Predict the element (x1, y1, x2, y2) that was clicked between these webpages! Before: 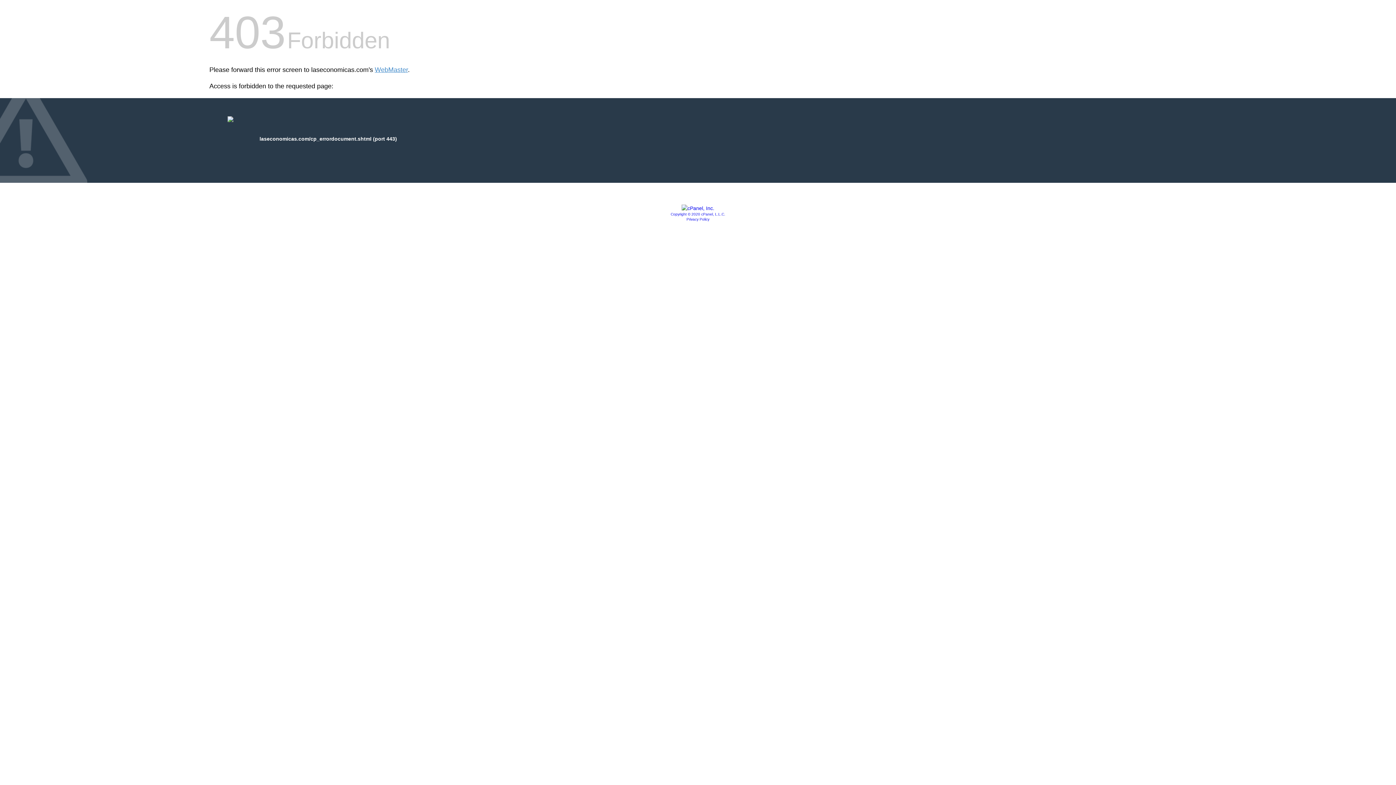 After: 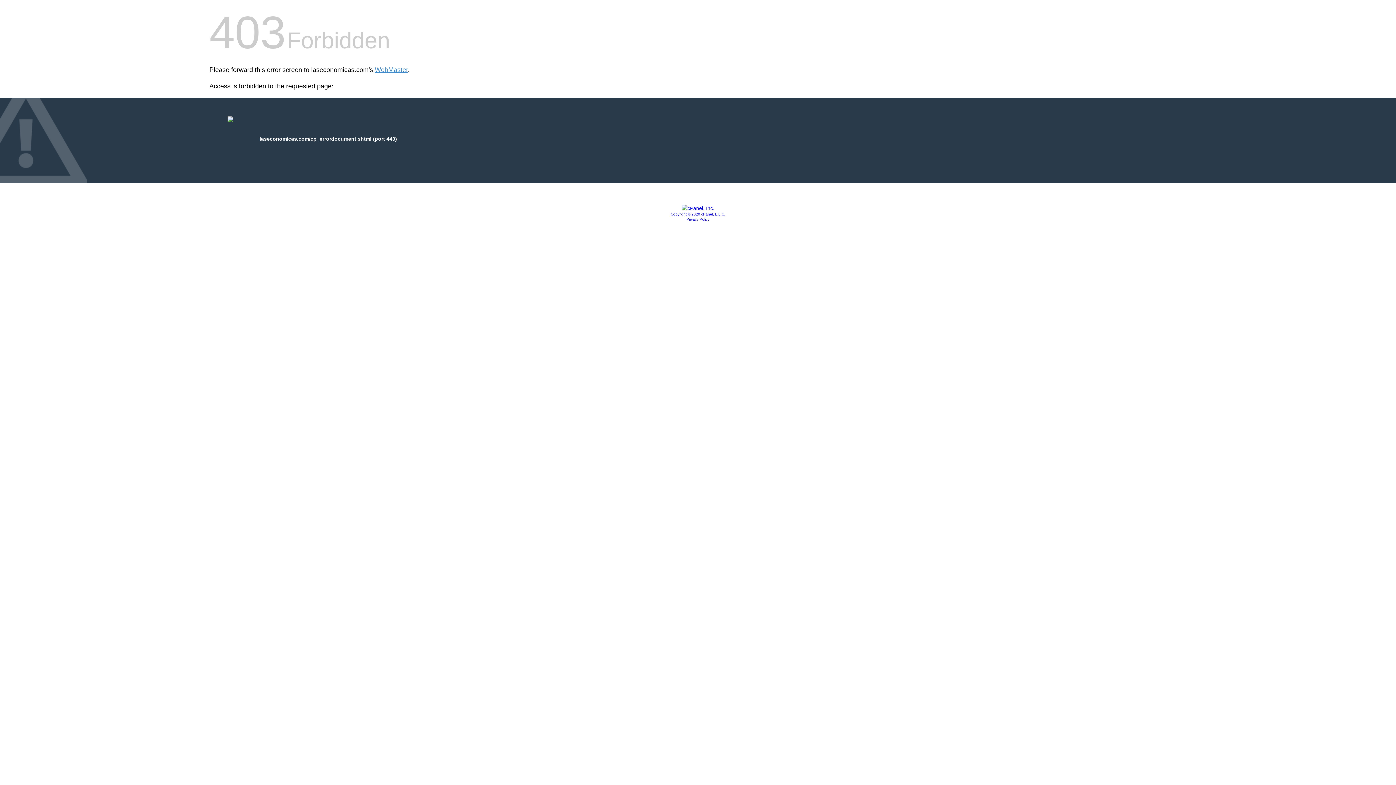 Action: label: Privacy Policy bbox: (686, 217, 709, 221)